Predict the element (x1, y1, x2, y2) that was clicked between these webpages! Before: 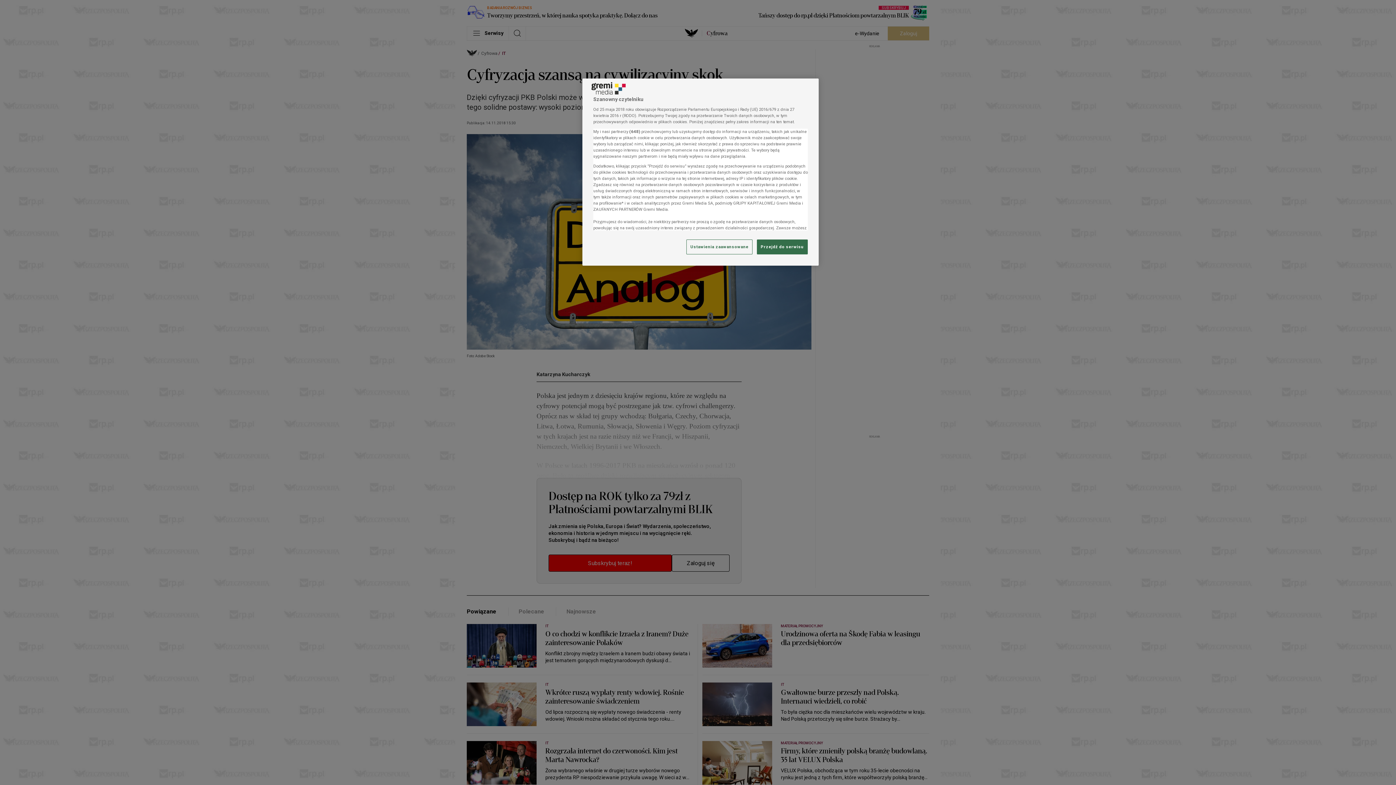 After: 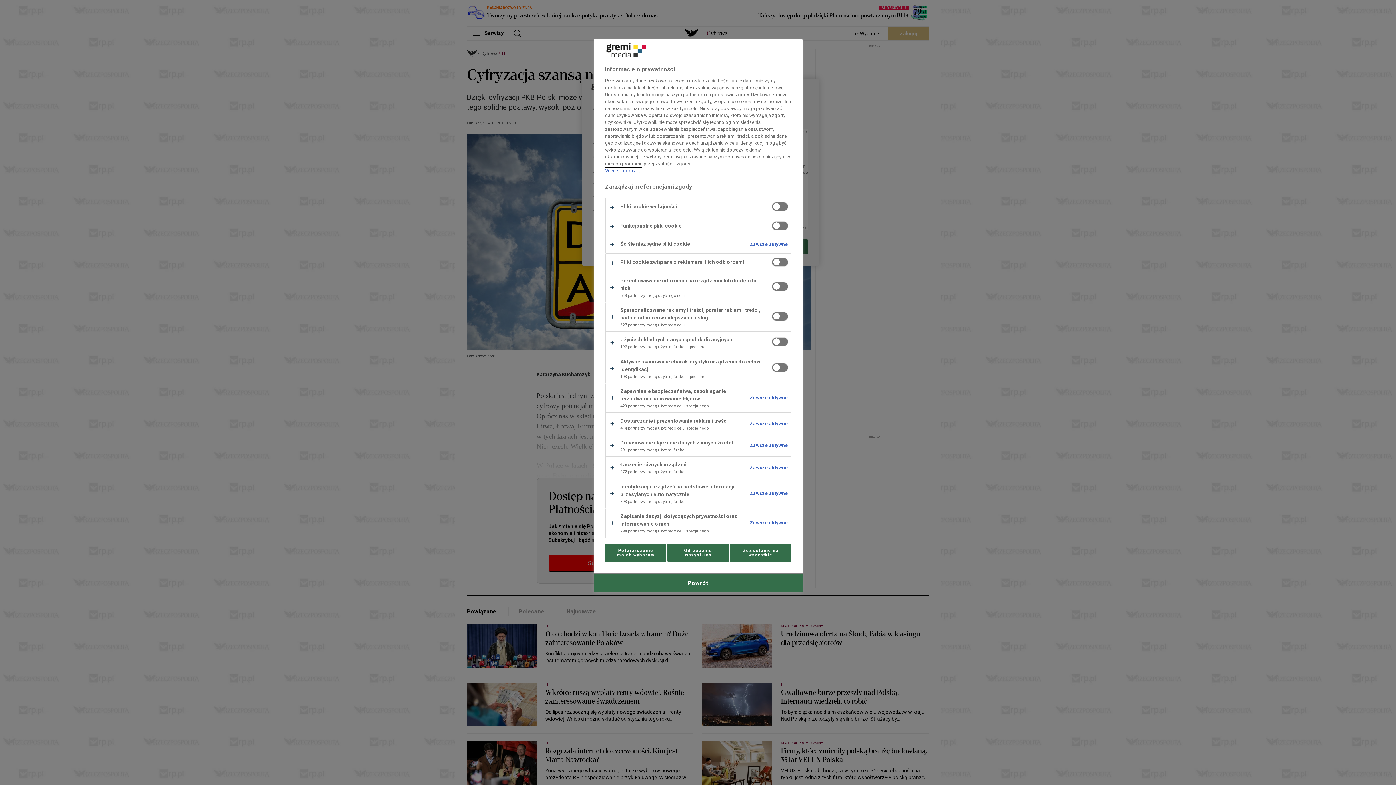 Action: bbox: (686, 239, 752, 254) label: Ustawienia zaawansowane, otwiera okno dialogowe centrum preferencji